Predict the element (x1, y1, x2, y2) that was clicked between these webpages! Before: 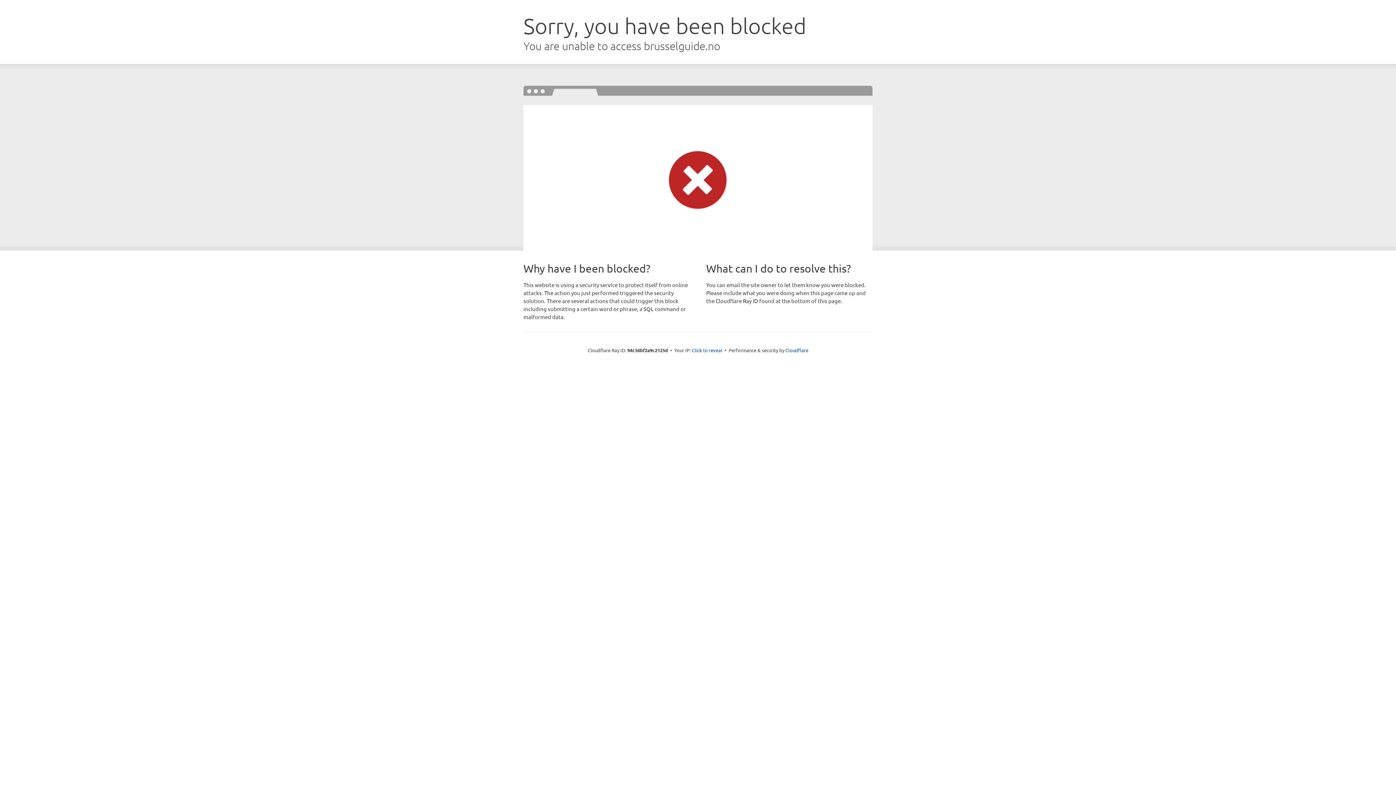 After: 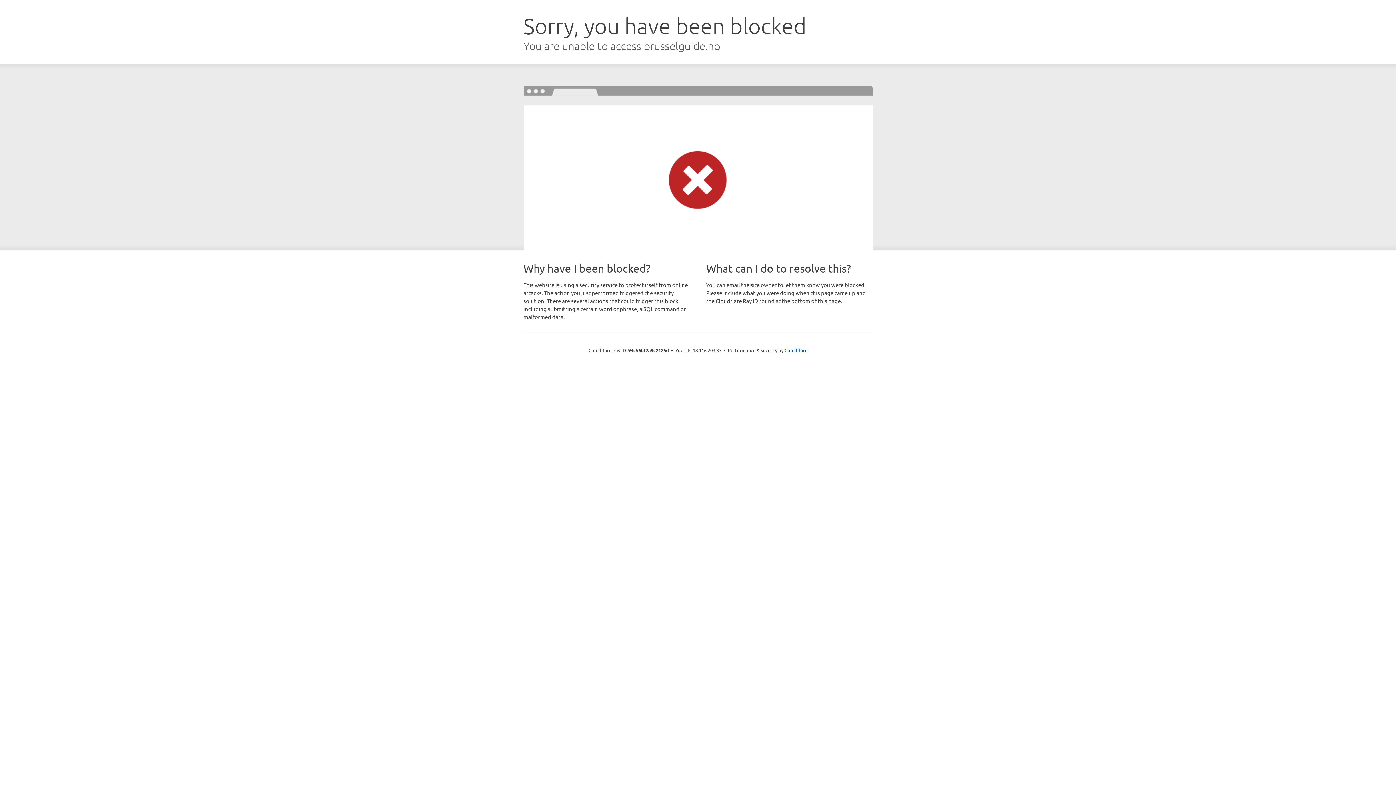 Action: bbox: (692, 346, 722, 353) label: Click to reveal